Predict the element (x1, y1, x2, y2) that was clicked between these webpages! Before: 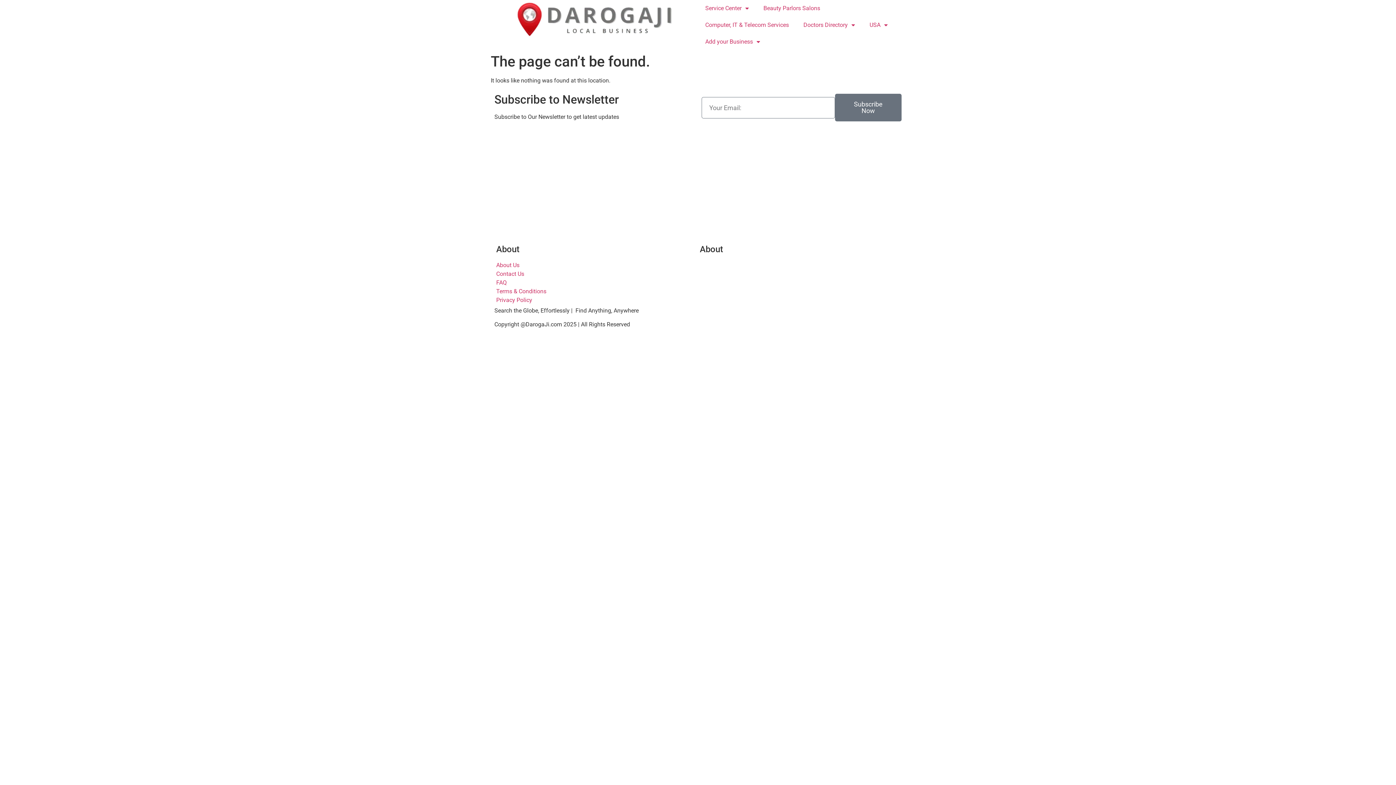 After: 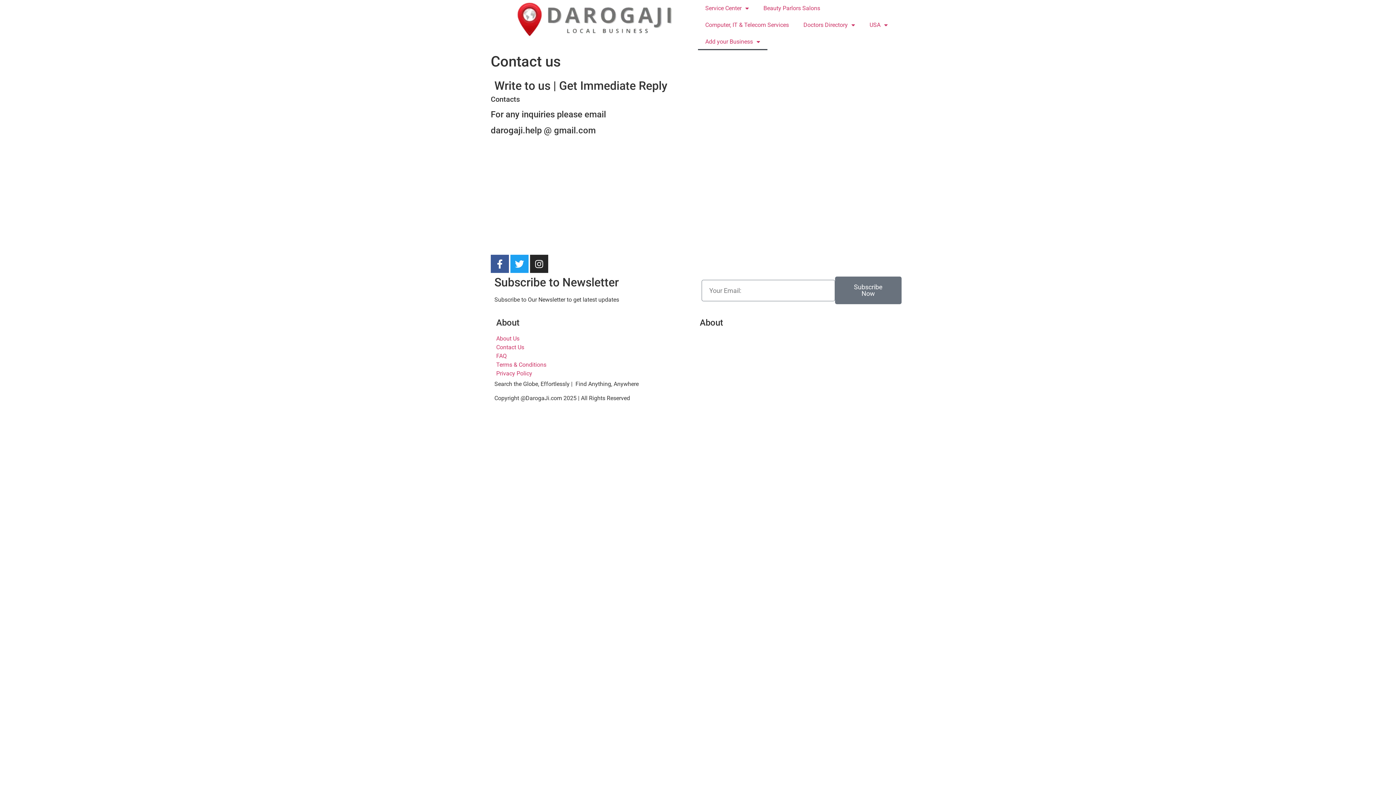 Action: label: Contact Us bbox: (496, 269, 696, 278)